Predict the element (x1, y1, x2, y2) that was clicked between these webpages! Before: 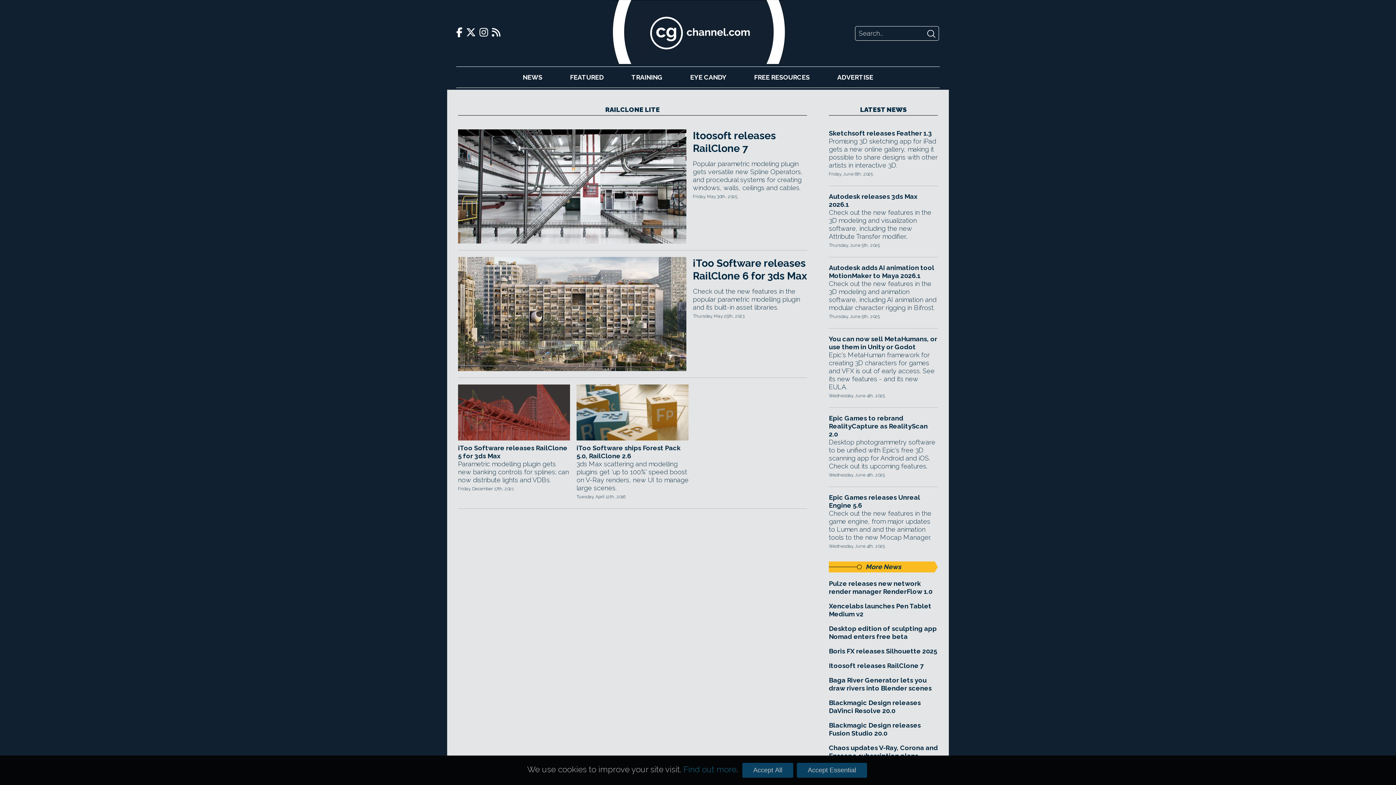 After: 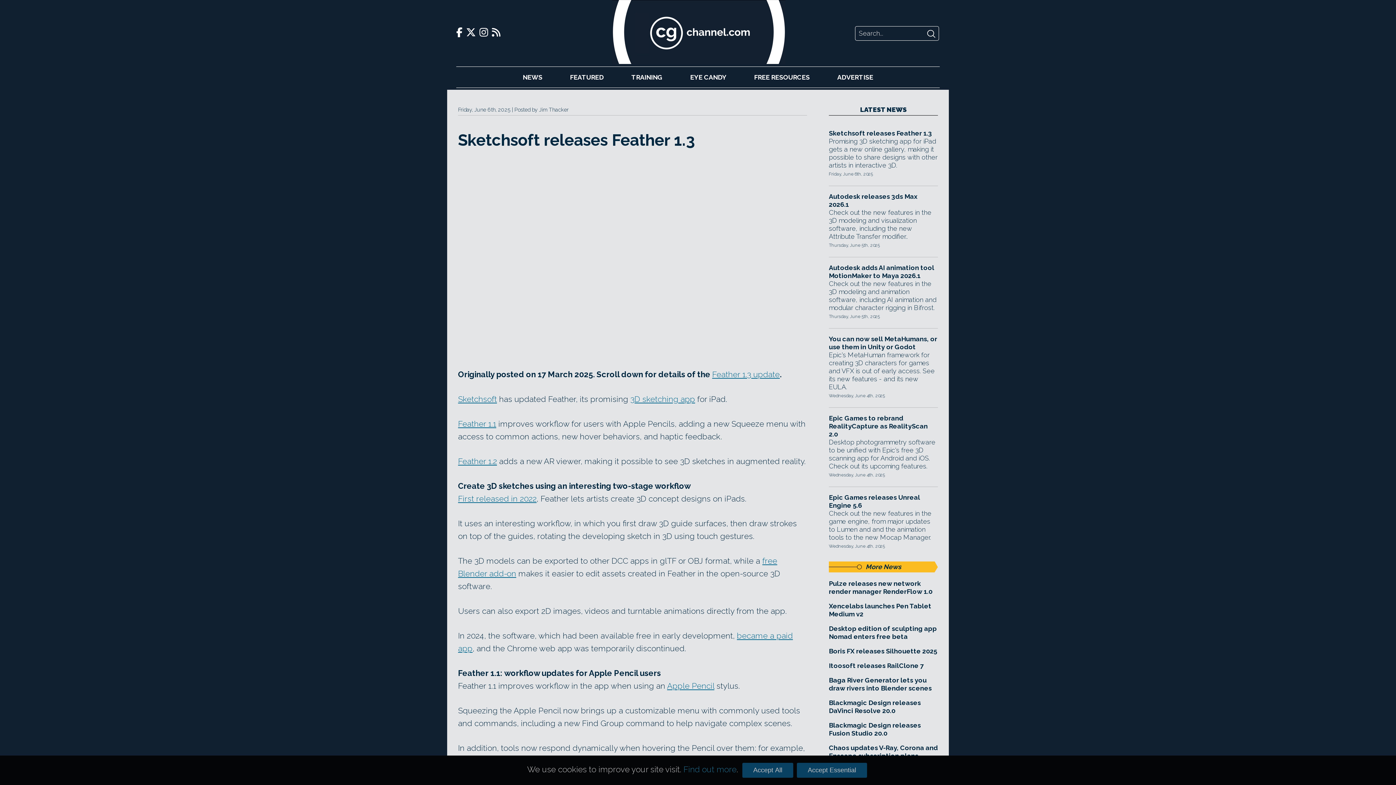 Action: bbox: (829, 129, 938, 137) label: Sketchsoft releases Feather 1.3